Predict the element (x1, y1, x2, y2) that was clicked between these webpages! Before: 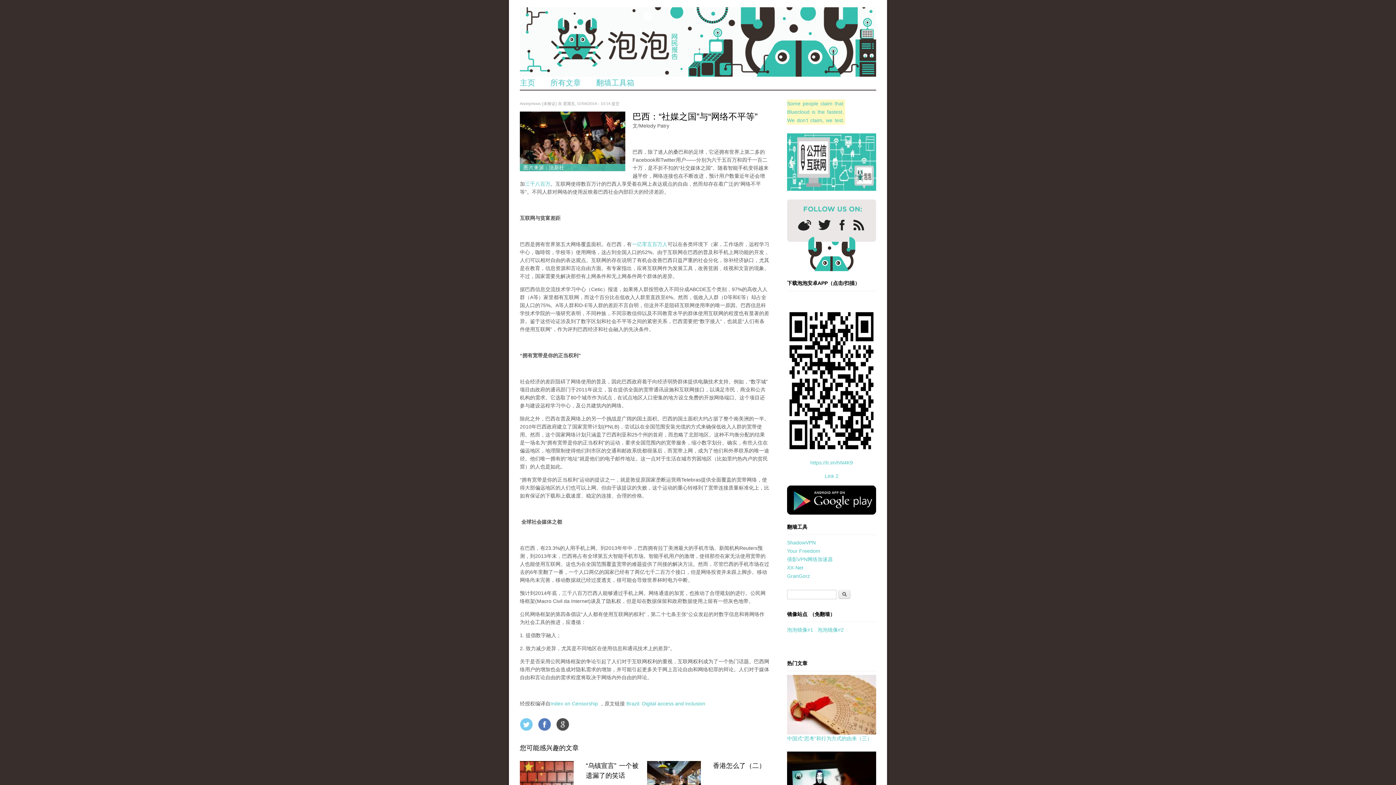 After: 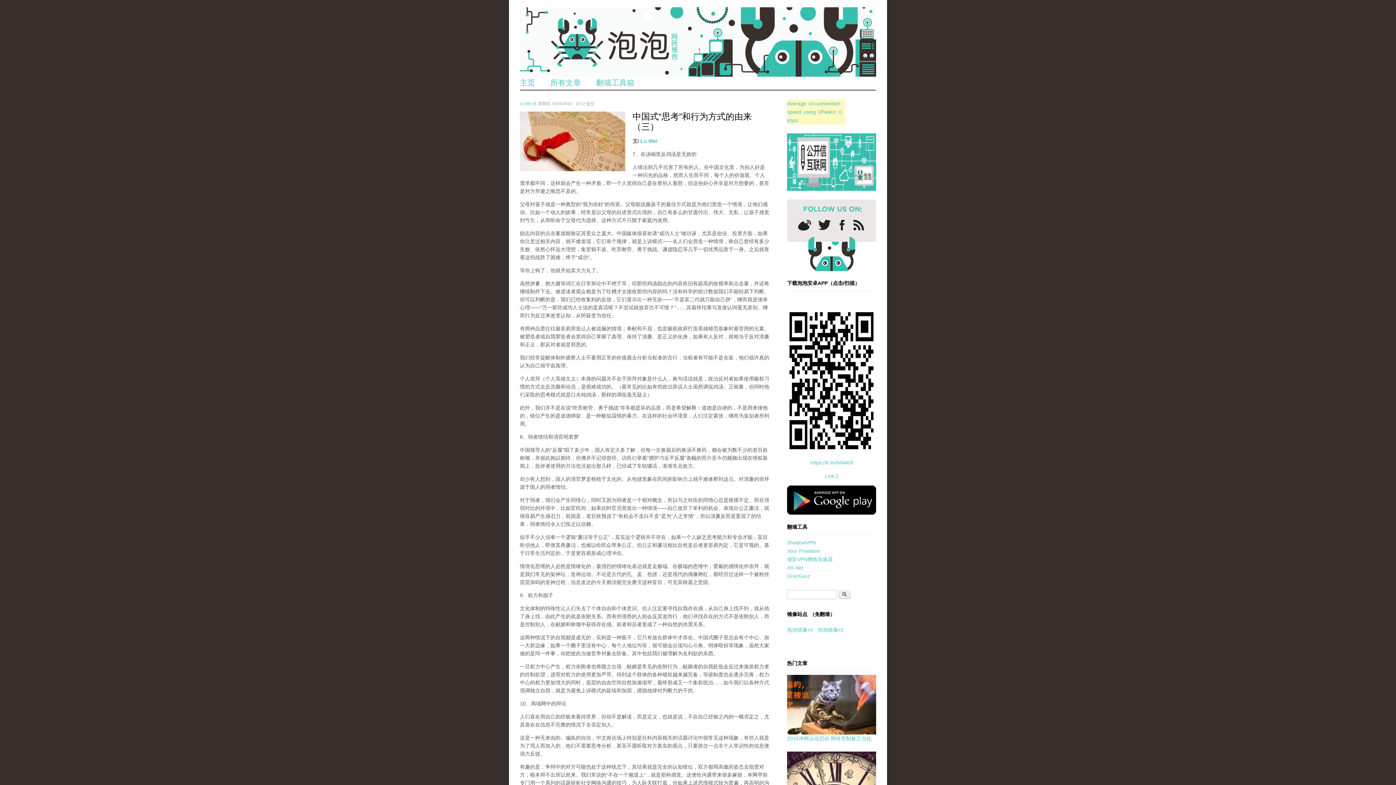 Action: bbox: (787, 736, 872, 741) label: 中国式“思考”和行为方式的由来（三）